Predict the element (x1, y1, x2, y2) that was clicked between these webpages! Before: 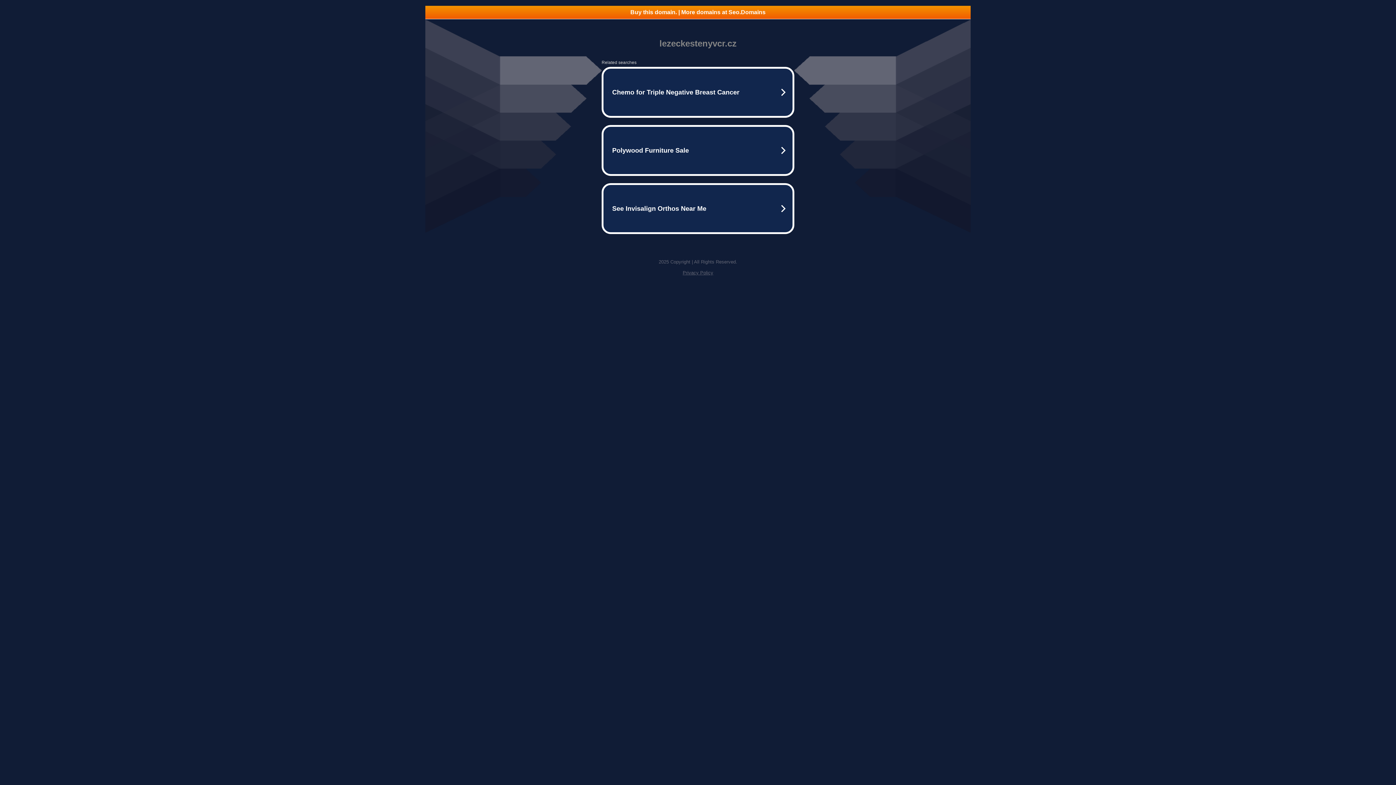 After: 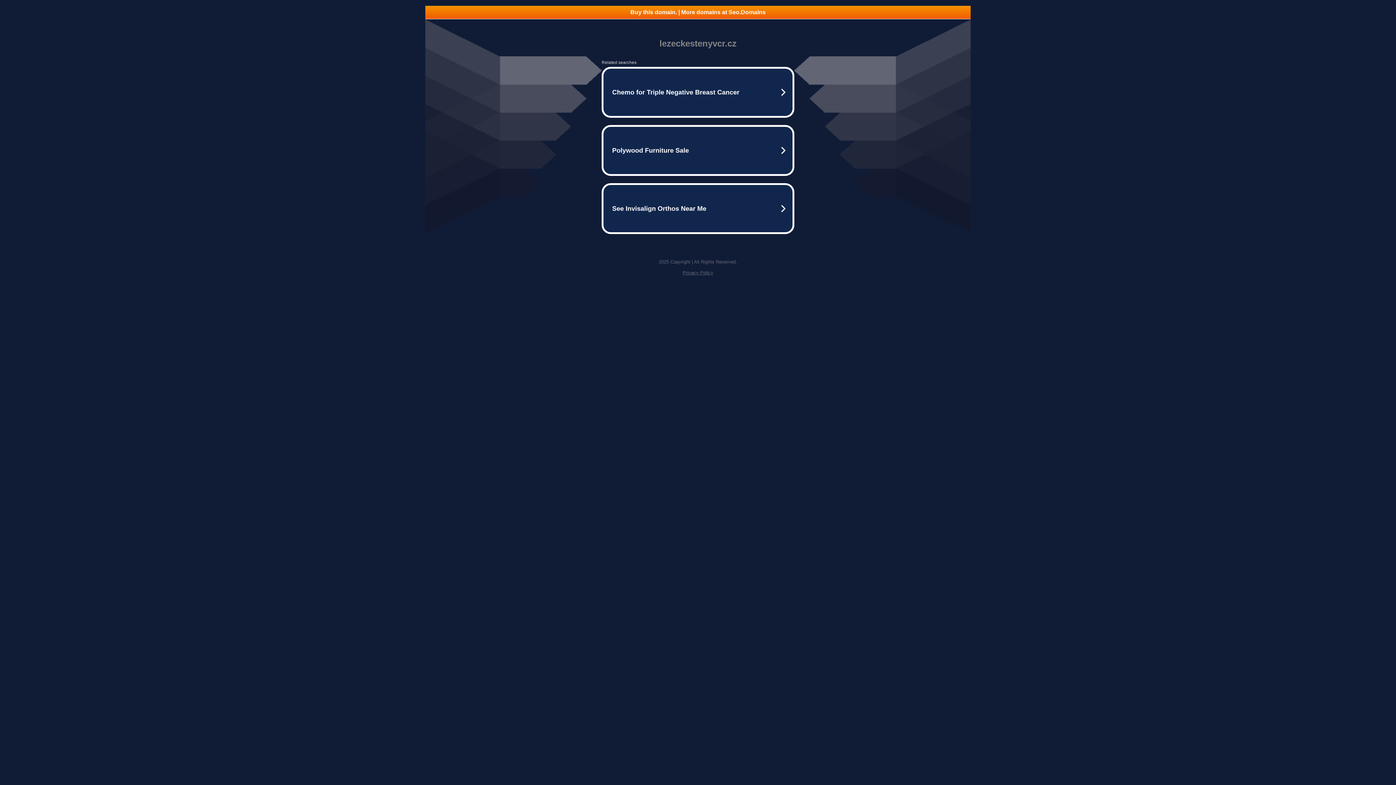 Action: label: Privacy Policy bbox: (682, 270, 713, 275)